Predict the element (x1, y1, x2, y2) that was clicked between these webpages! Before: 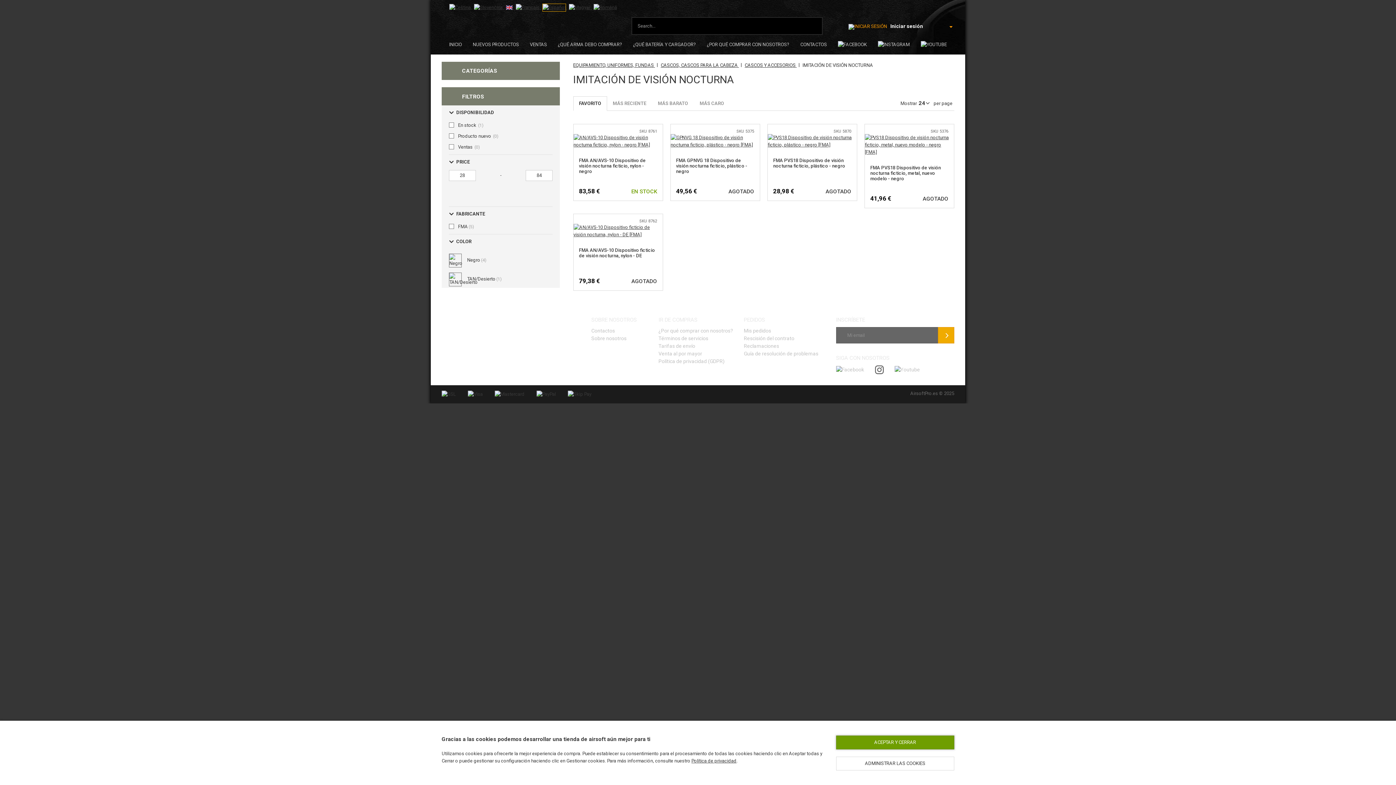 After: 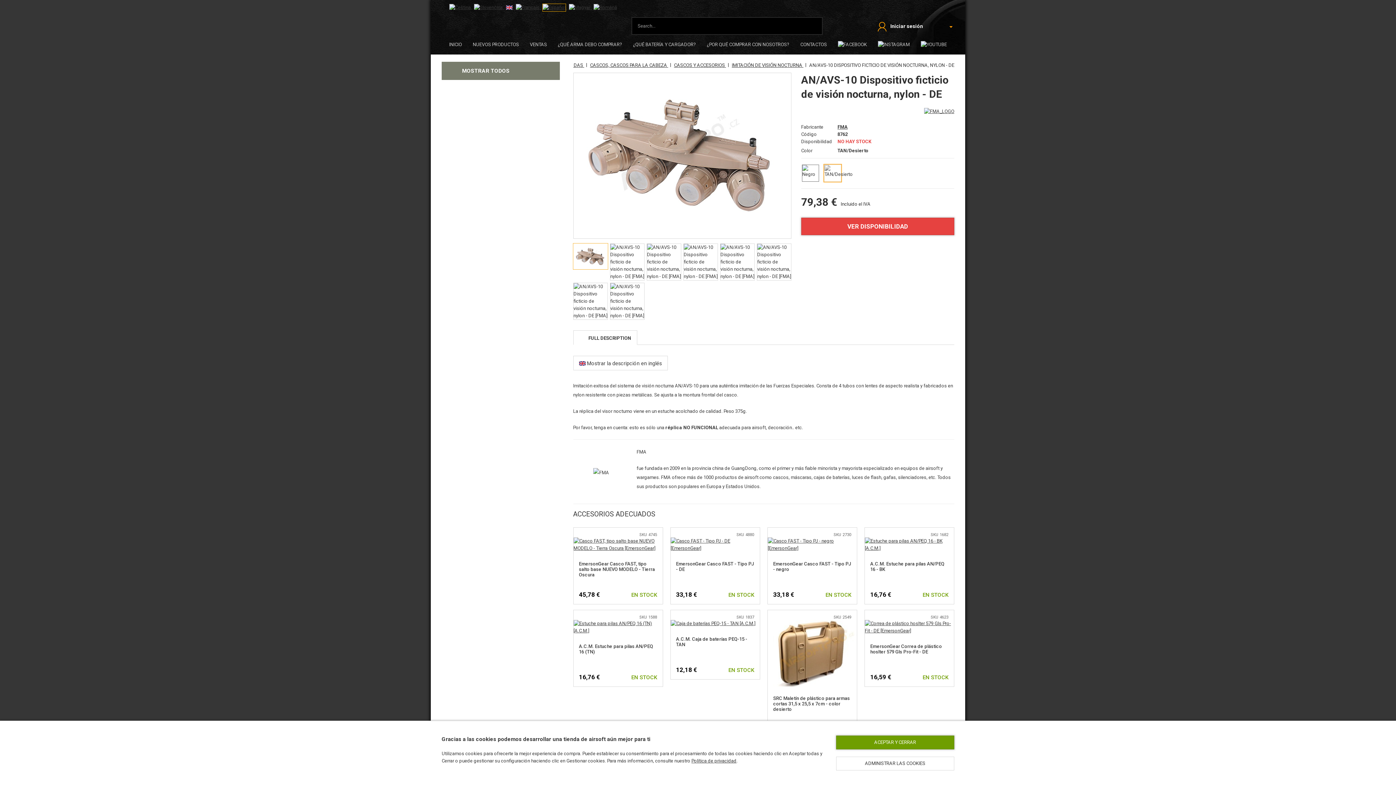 Action: label: FMA AN/AVS-10 Dispositivo ficticio de visión nocturna, nylon - DE bbox: (579, 247, 655, 258)